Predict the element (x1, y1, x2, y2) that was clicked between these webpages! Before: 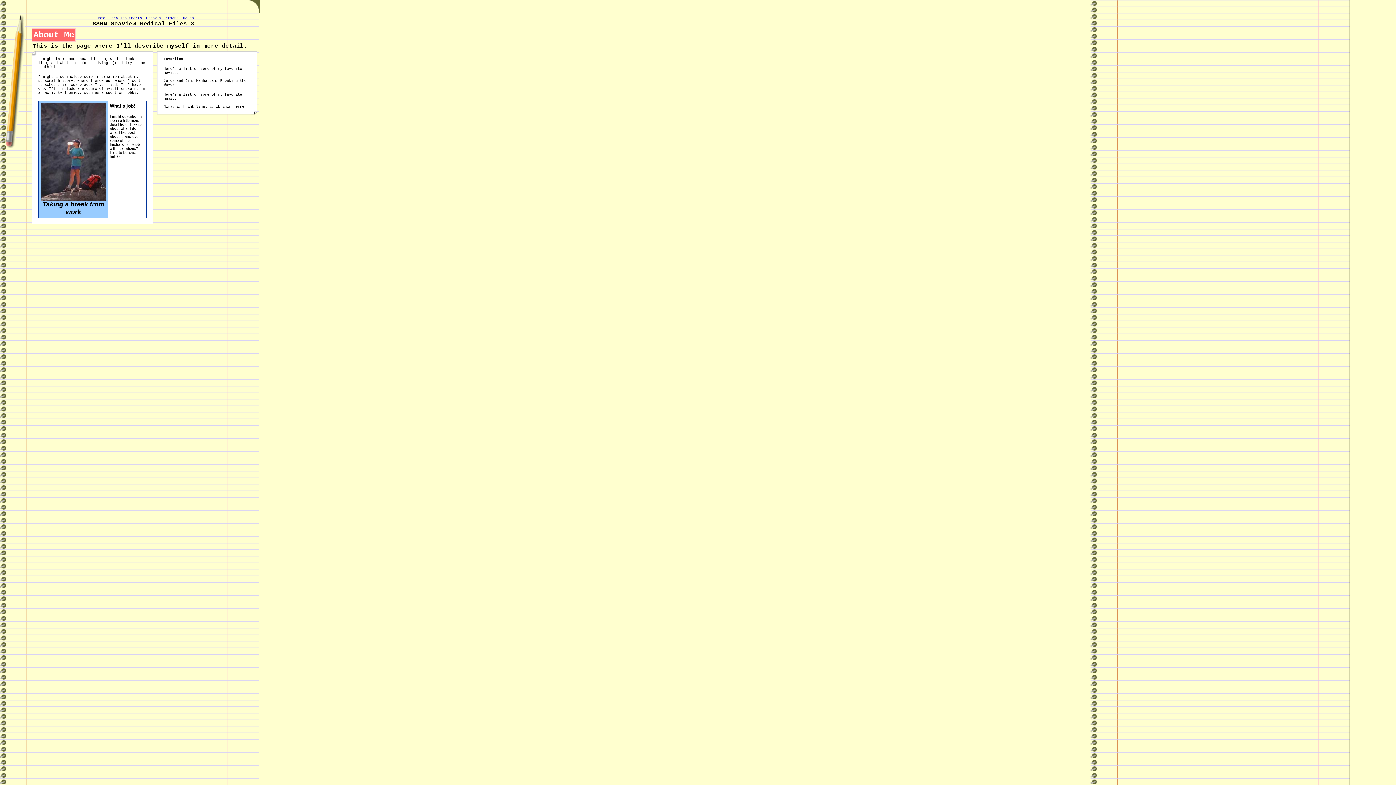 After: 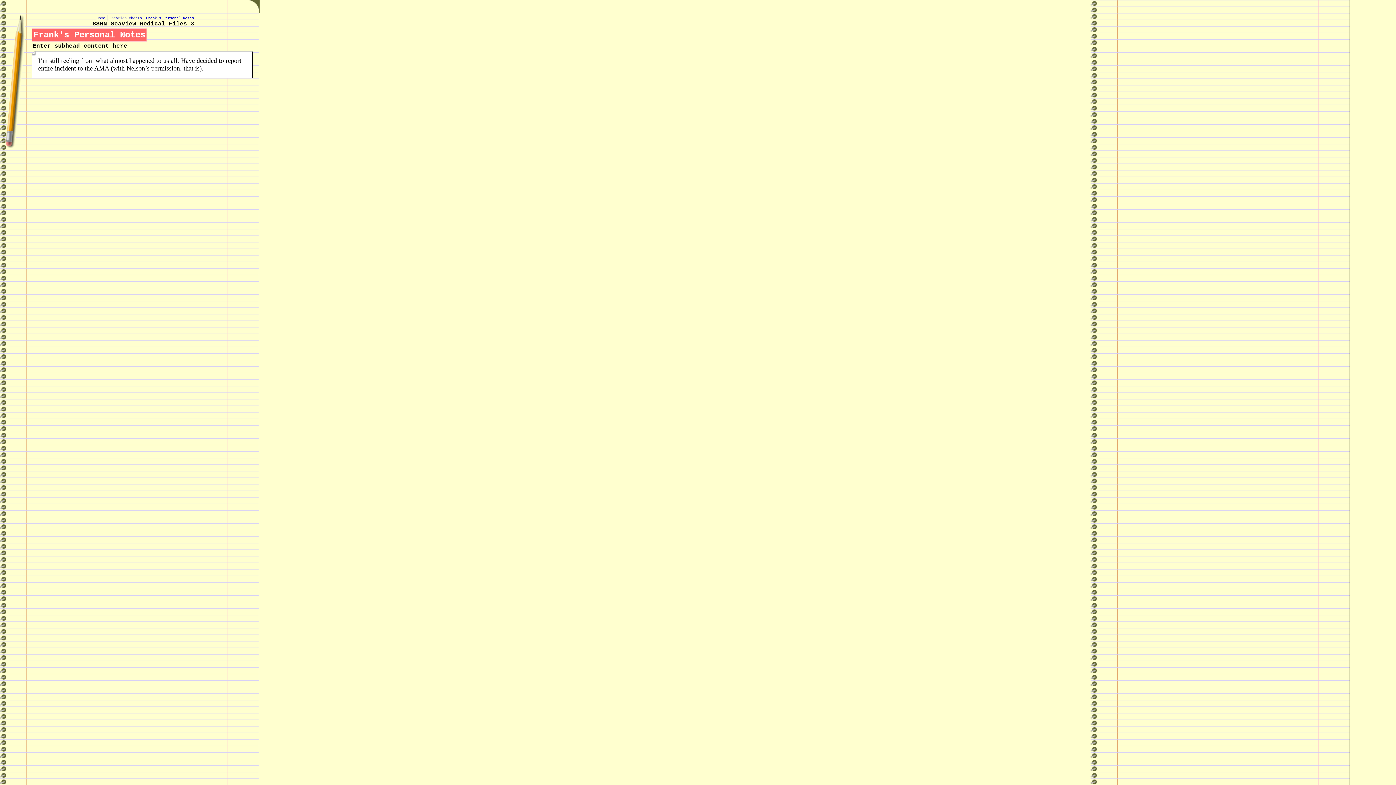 Action: bbox: (146, 16, 194, 20) label: Frank's Personal Notes